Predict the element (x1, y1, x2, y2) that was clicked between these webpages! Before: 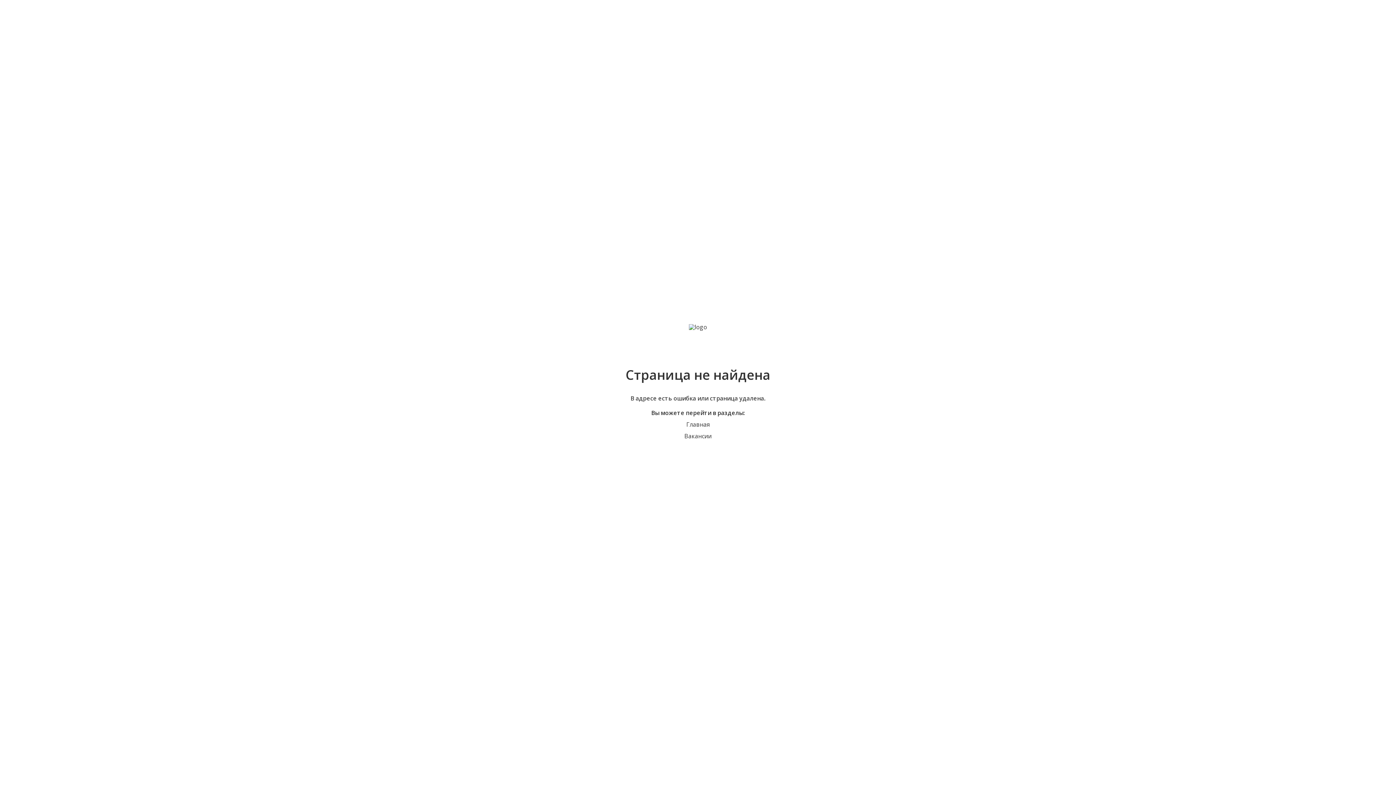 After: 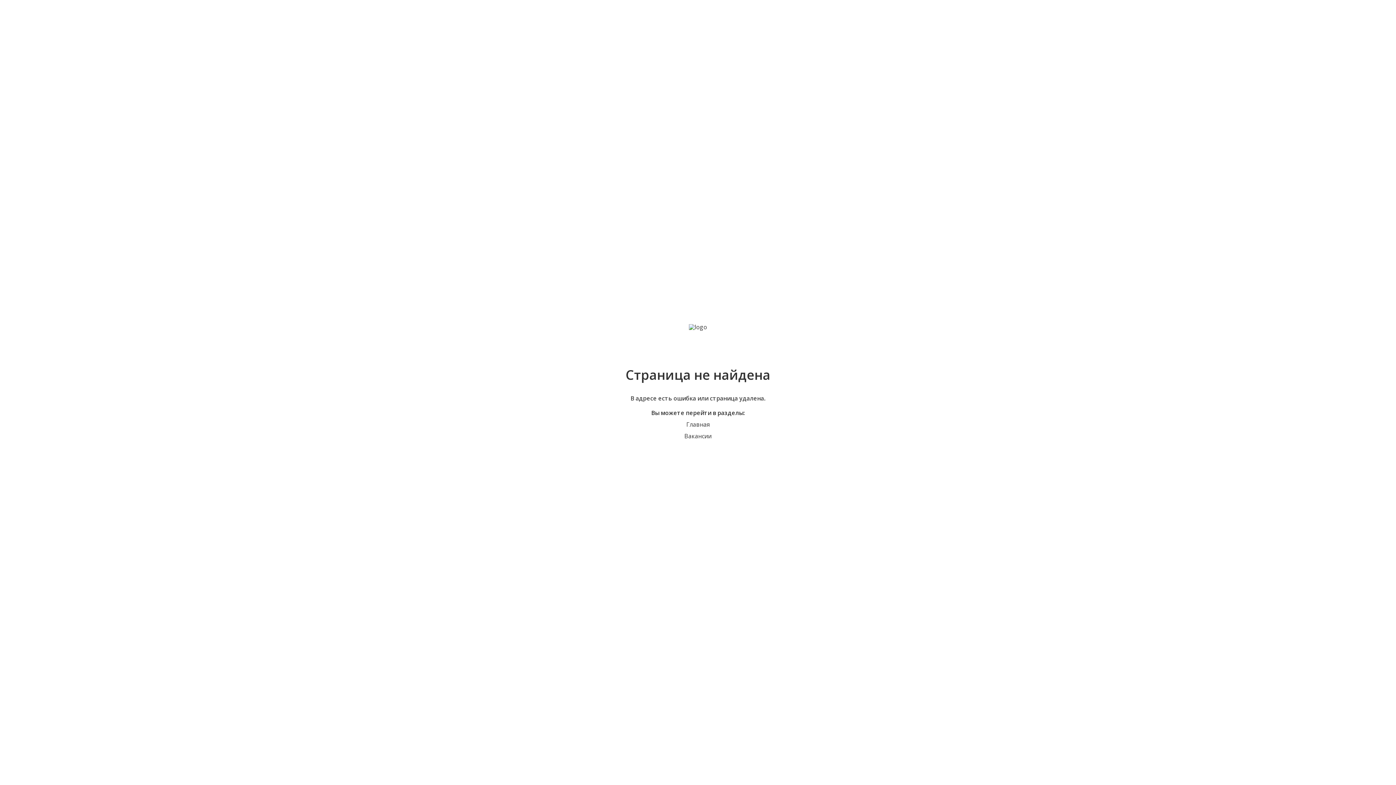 Action: bbox: (689, 324, 707, 344)